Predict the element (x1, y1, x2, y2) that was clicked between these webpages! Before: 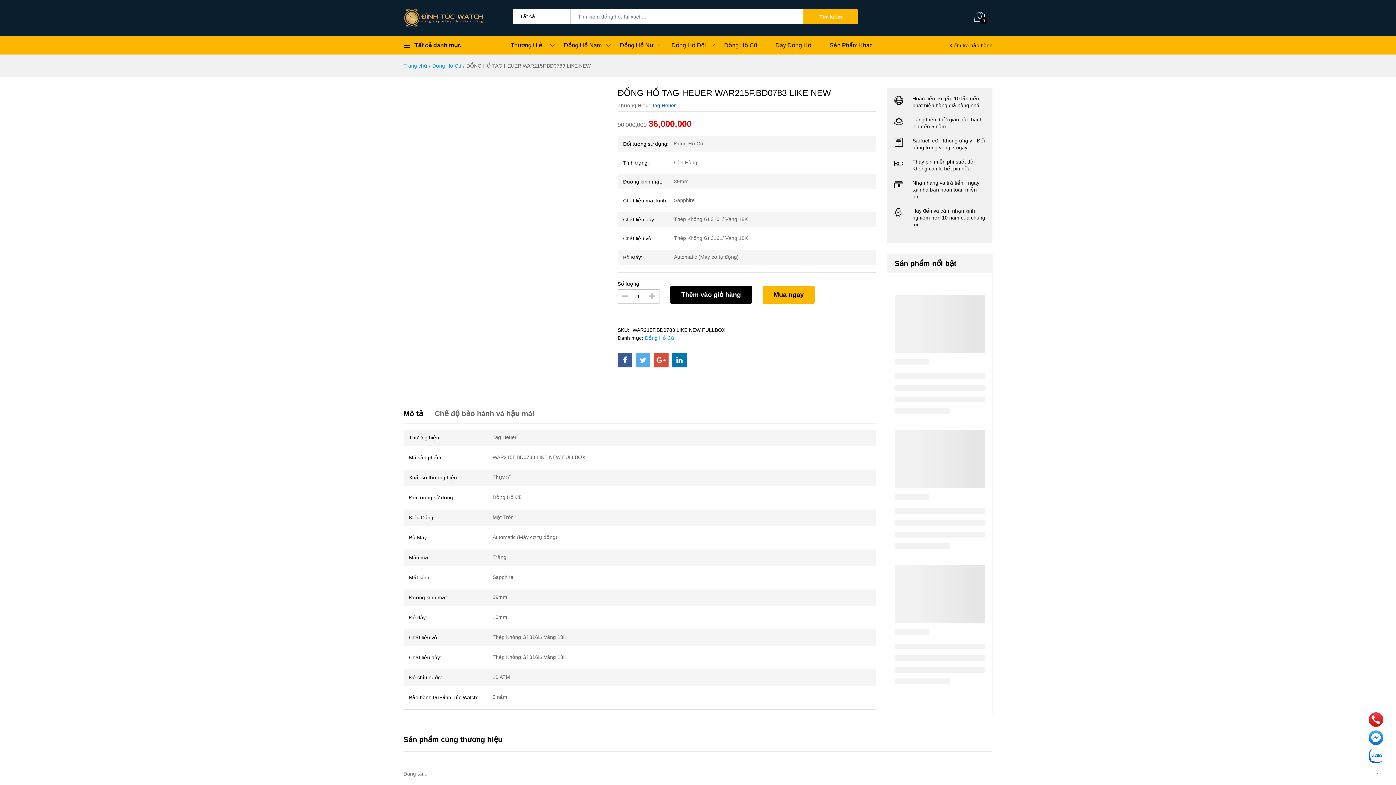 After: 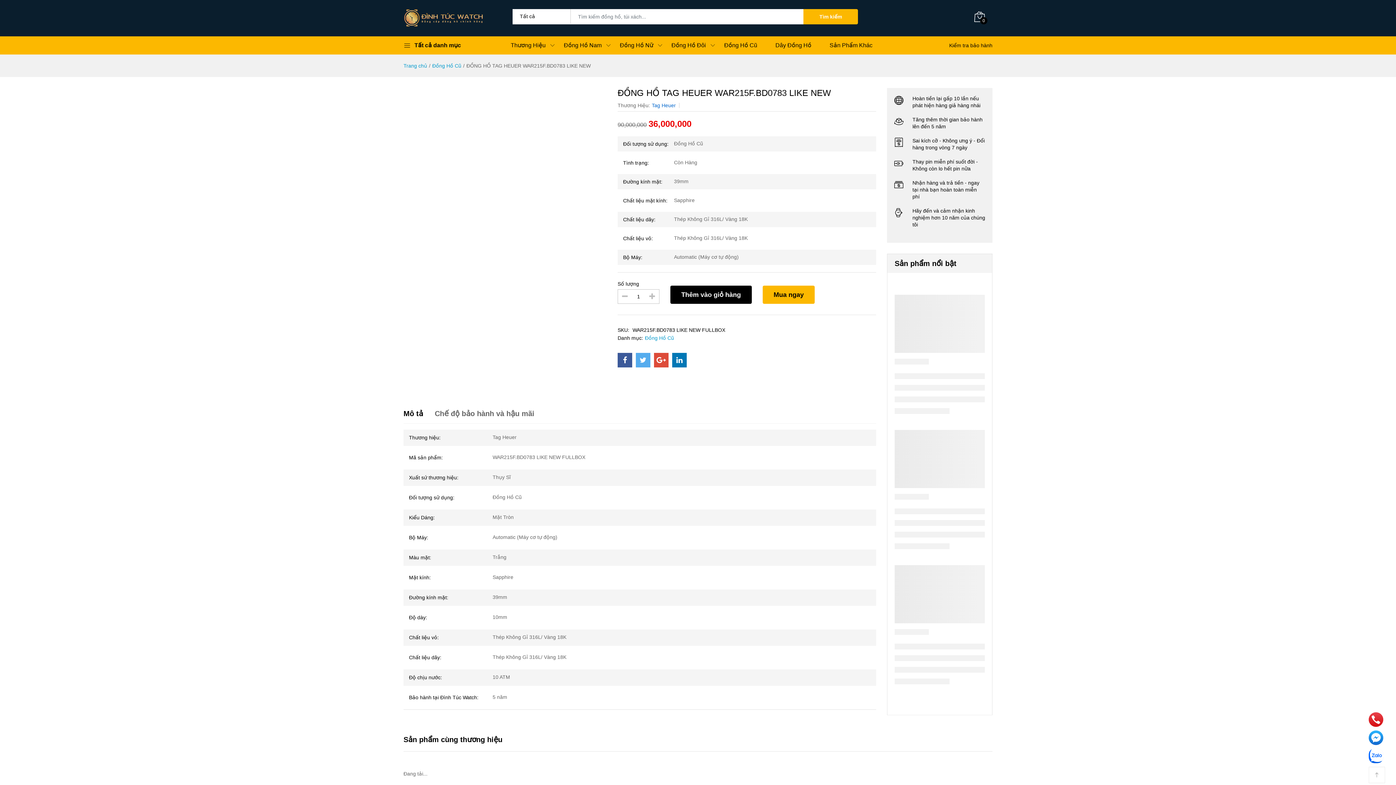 Action: bbox: (1369, 734, 1383, 740)